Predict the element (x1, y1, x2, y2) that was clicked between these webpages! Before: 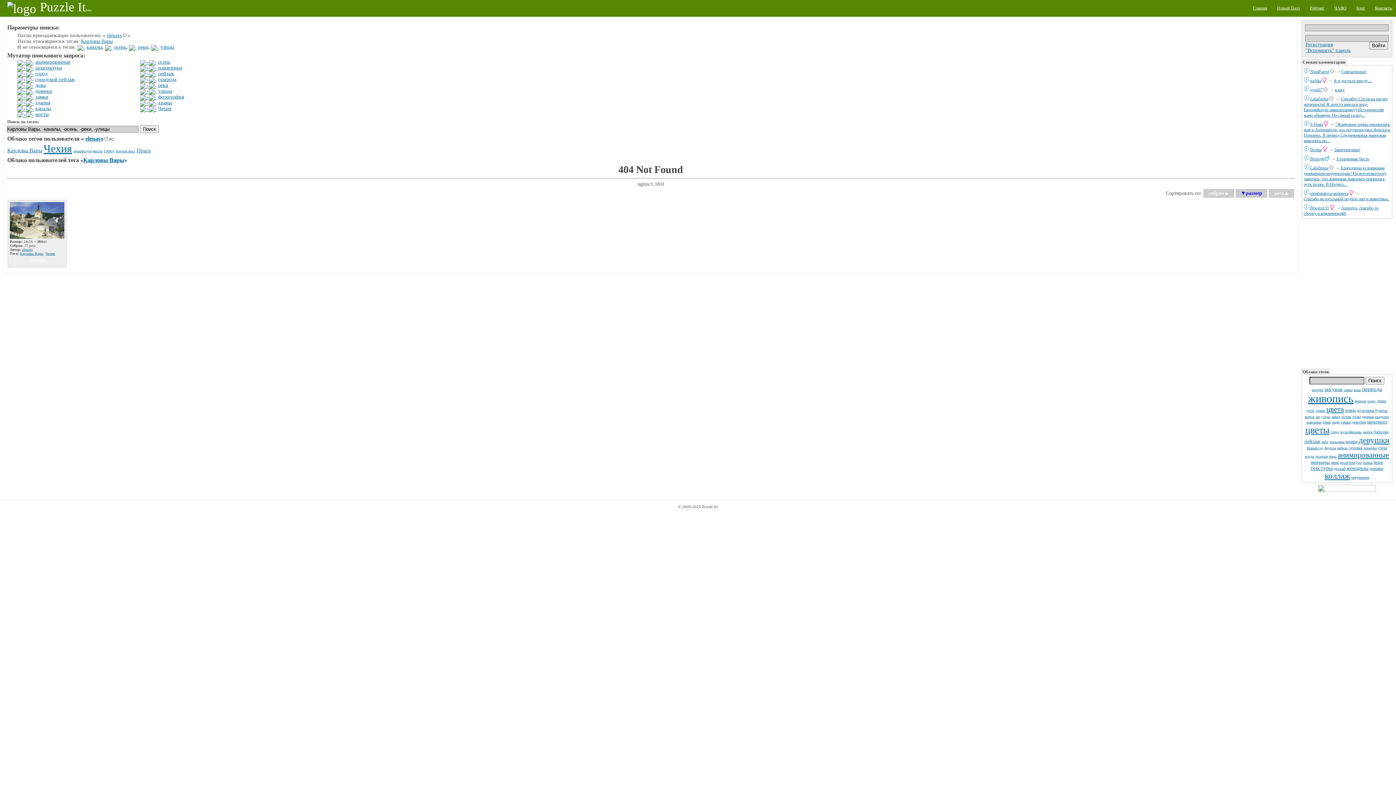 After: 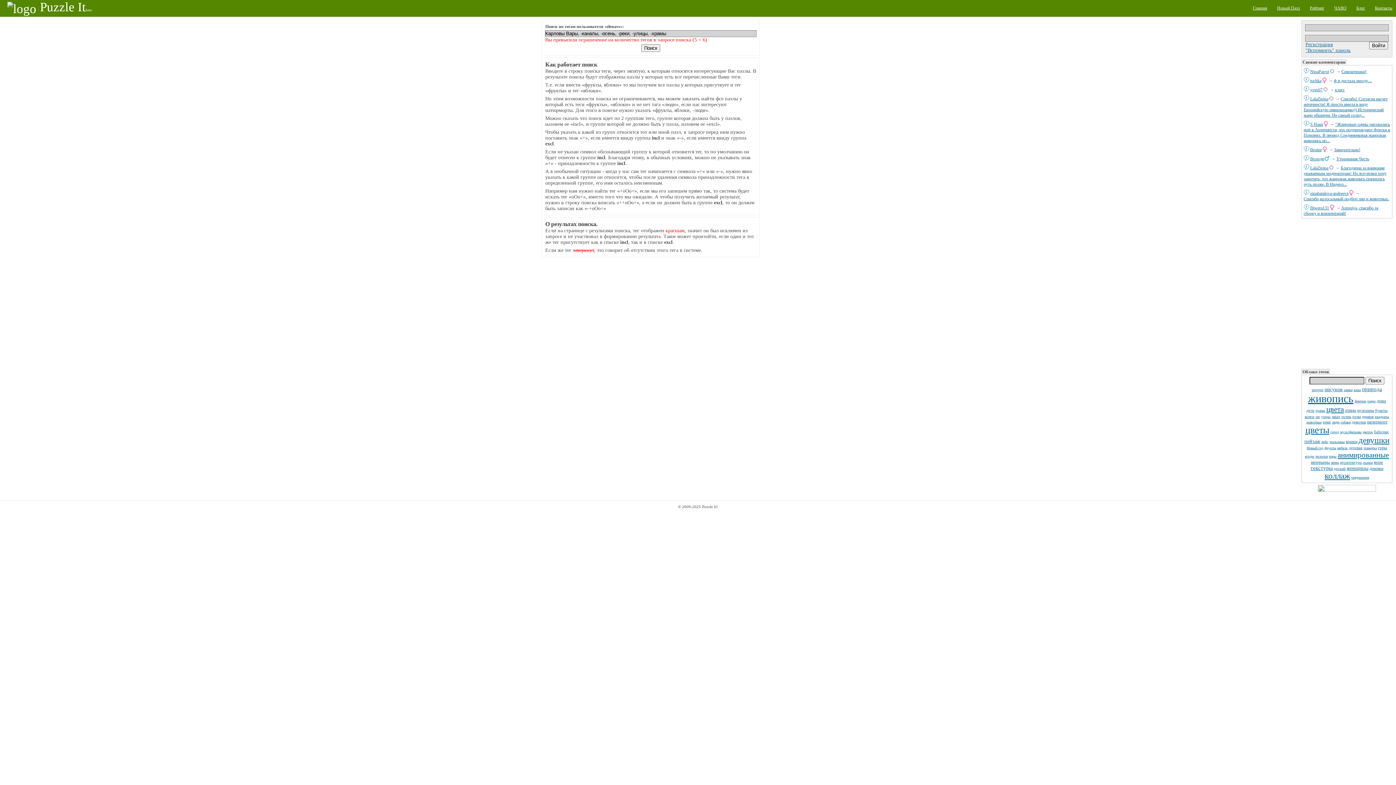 Action: bbox: (149, 100, 156, 105)